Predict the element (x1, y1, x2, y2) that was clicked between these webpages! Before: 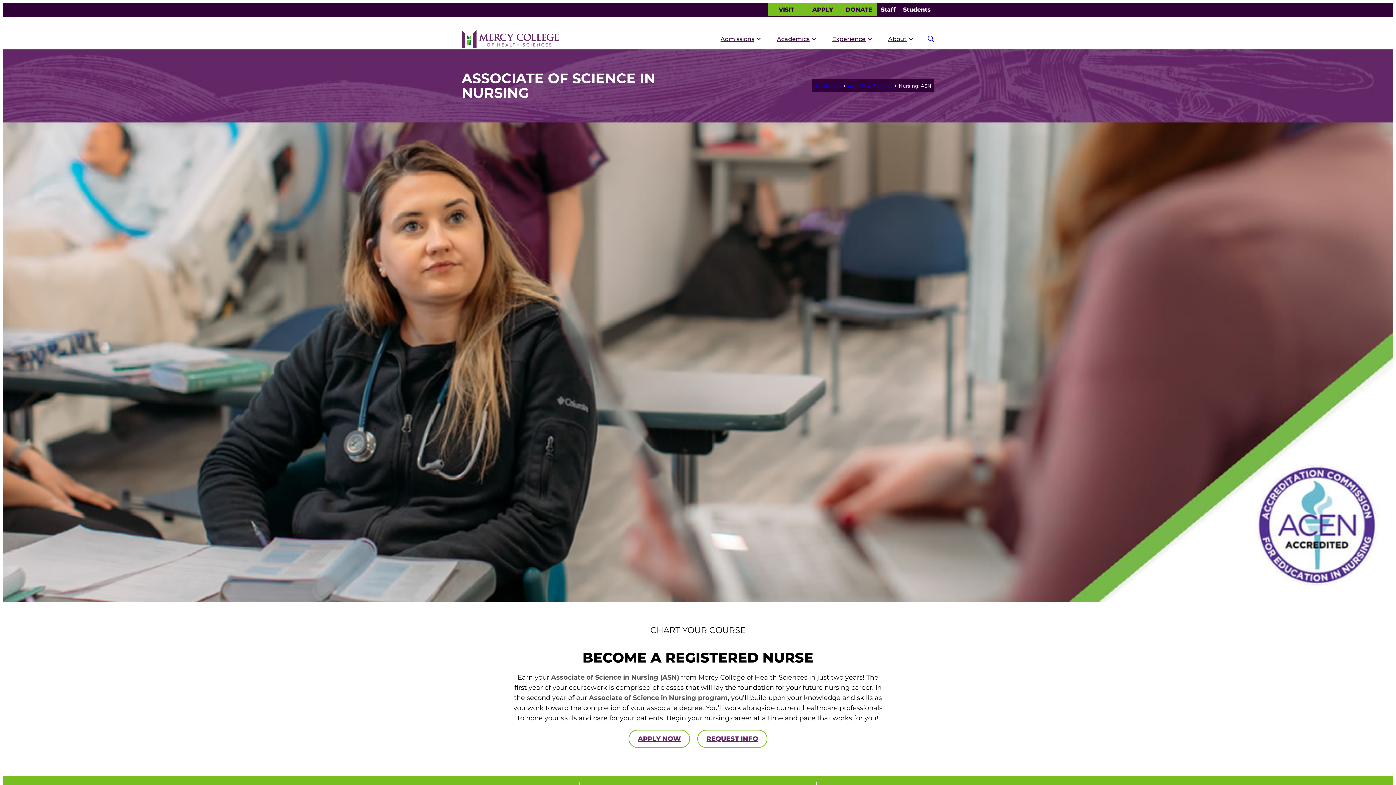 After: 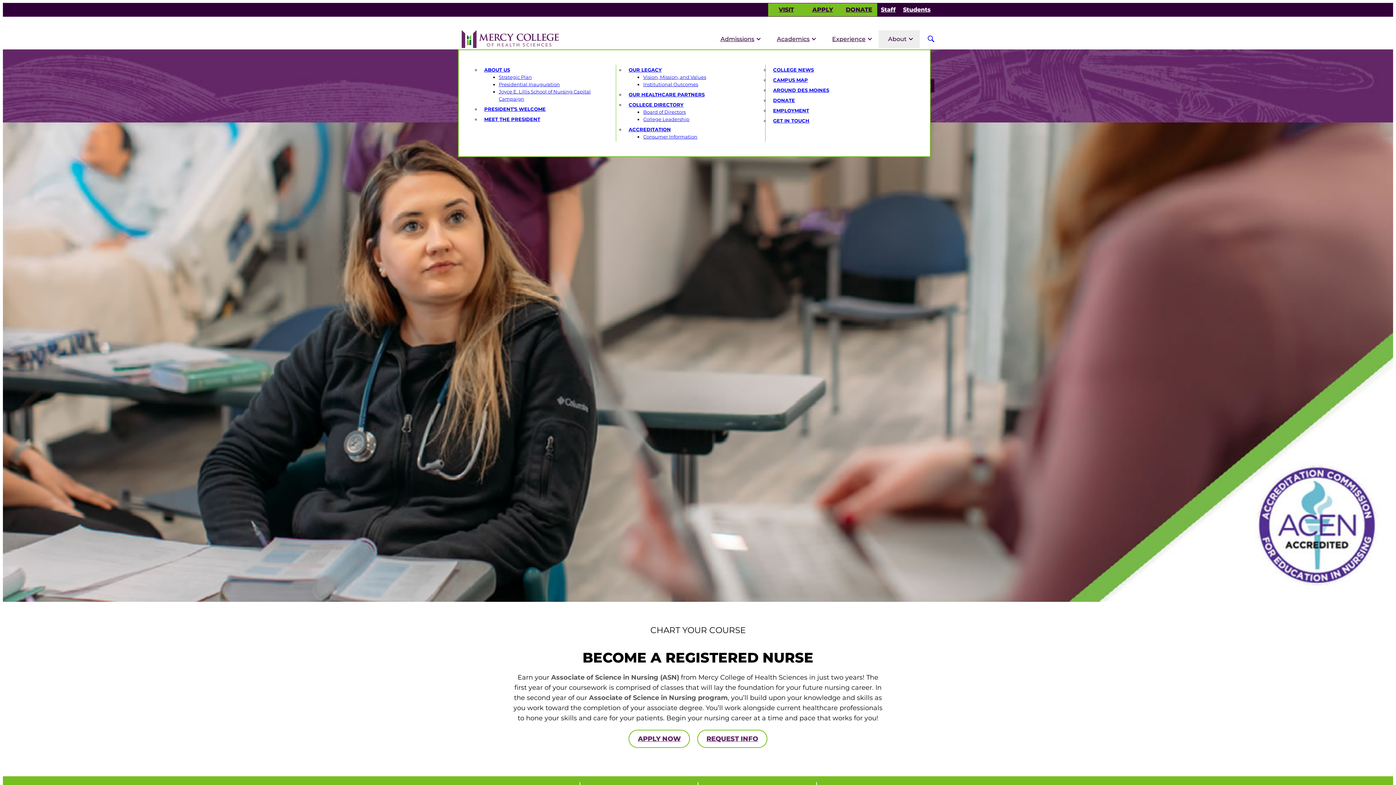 Action: bbox: (878, 30, 920, 47) label: About